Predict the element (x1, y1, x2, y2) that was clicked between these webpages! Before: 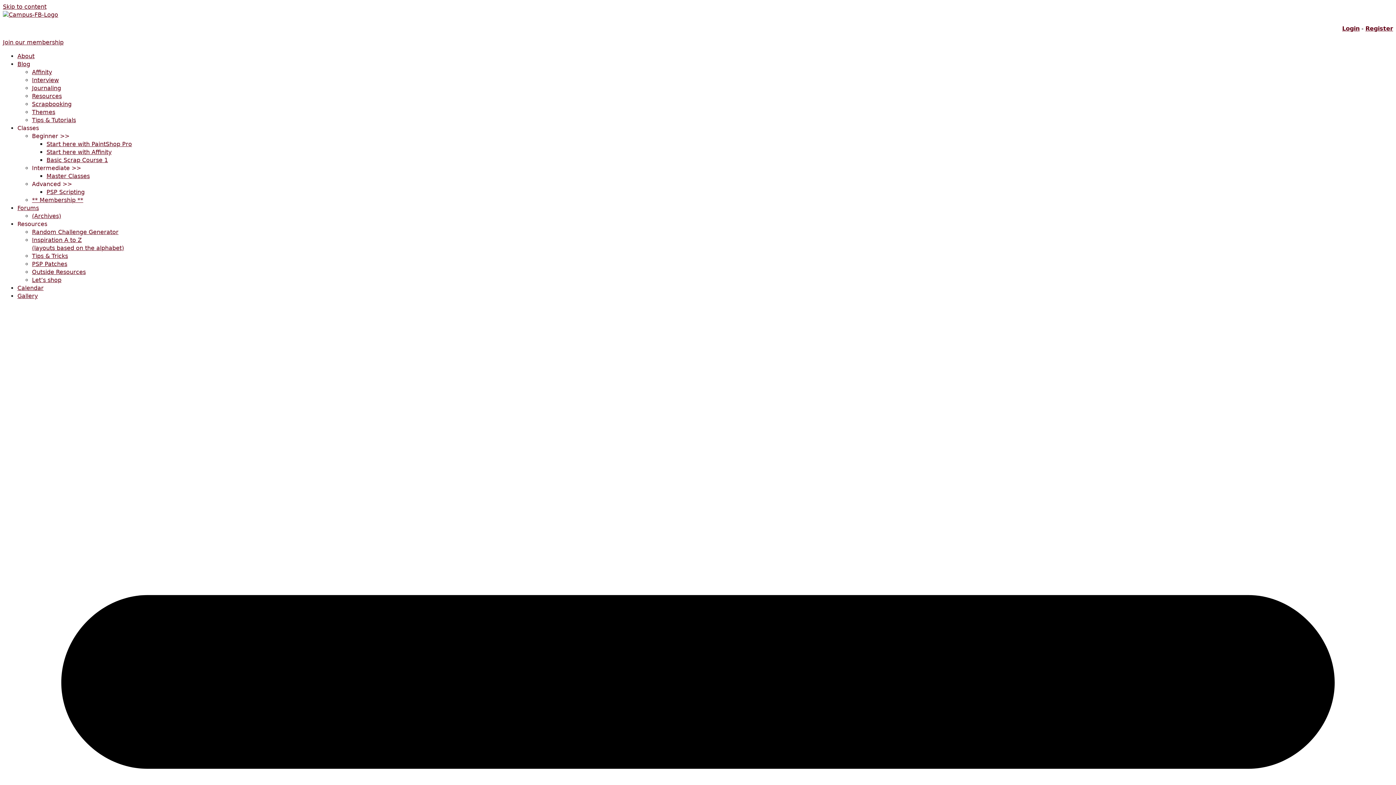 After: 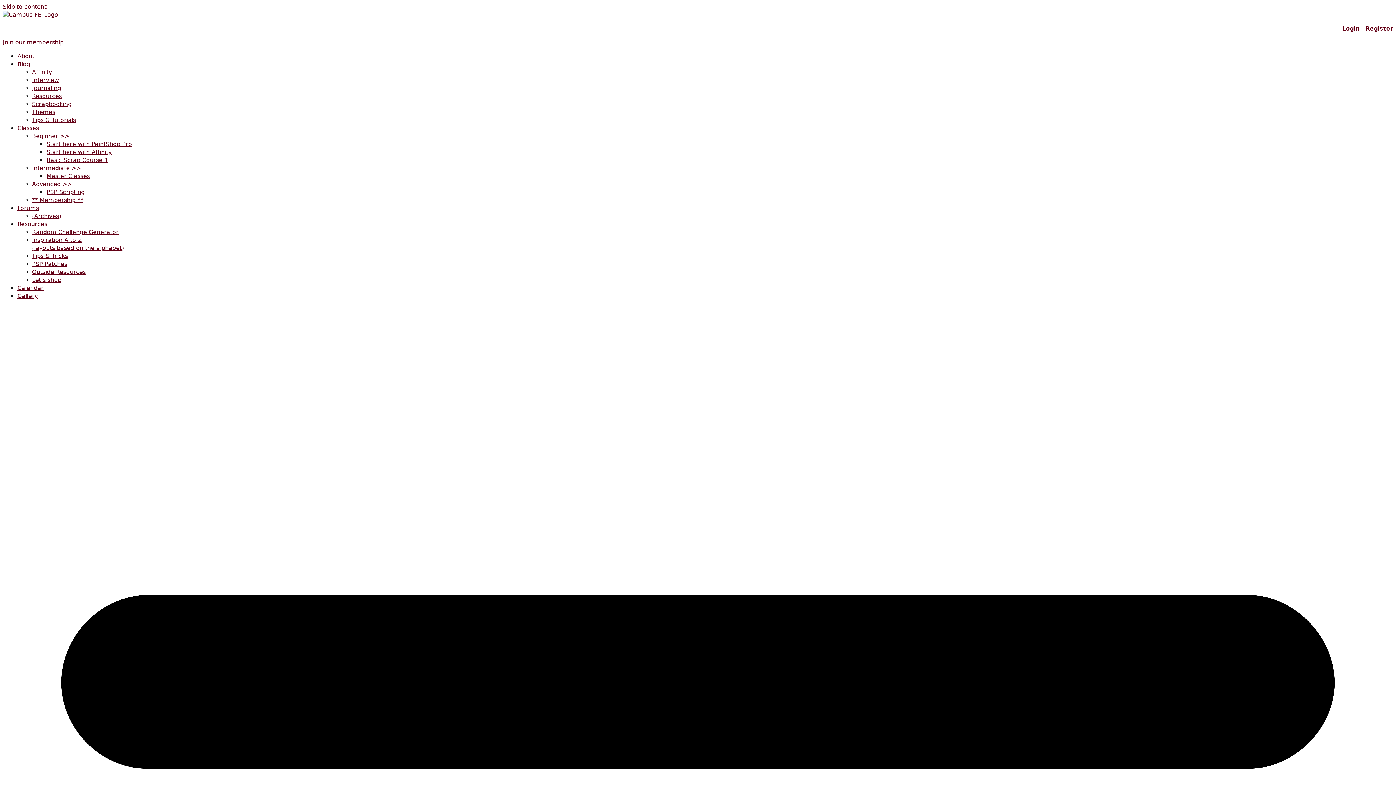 Action: label: Affinity bbox: (32, 68, 52, 75)